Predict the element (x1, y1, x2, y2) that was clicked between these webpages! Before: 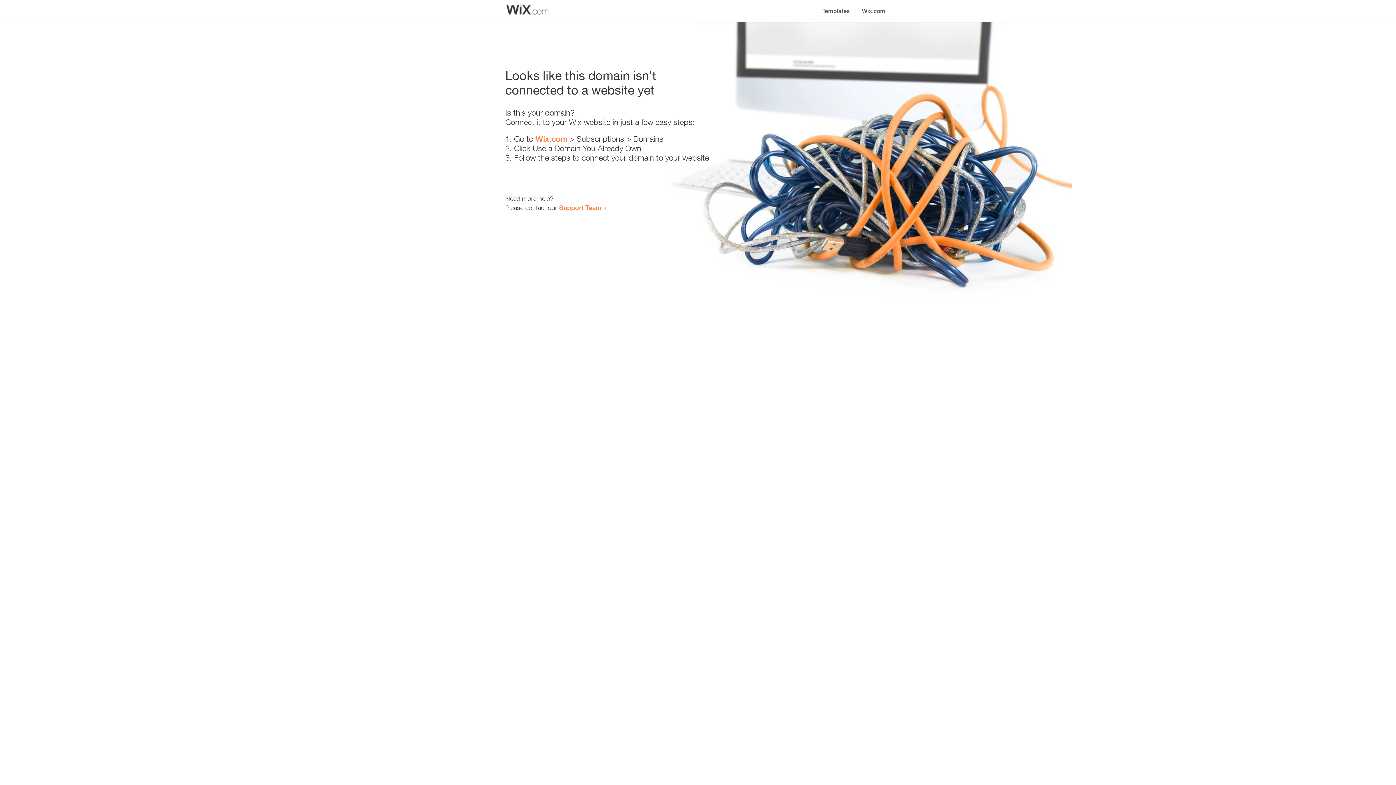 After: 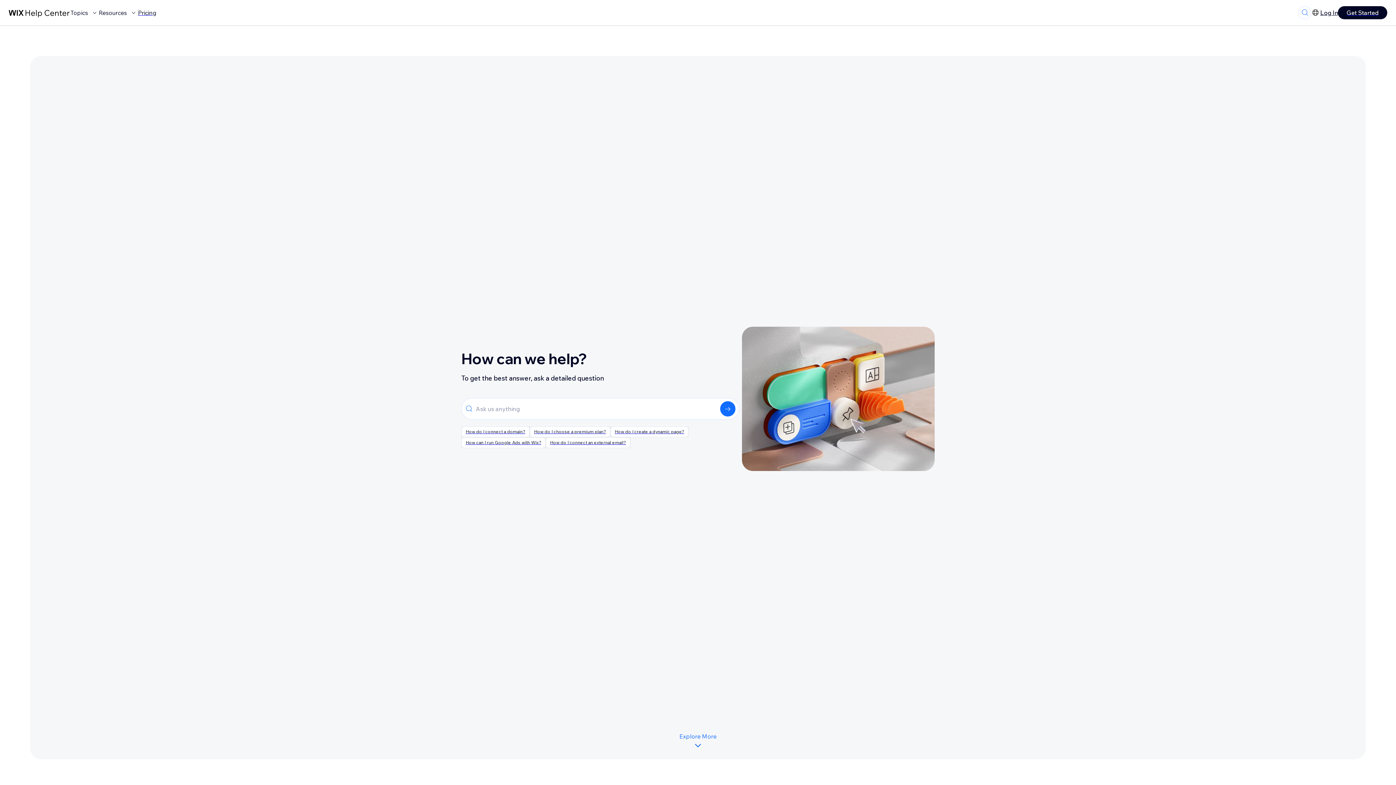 Action: label: Support Team bbox: (559, 203, 601, 211)